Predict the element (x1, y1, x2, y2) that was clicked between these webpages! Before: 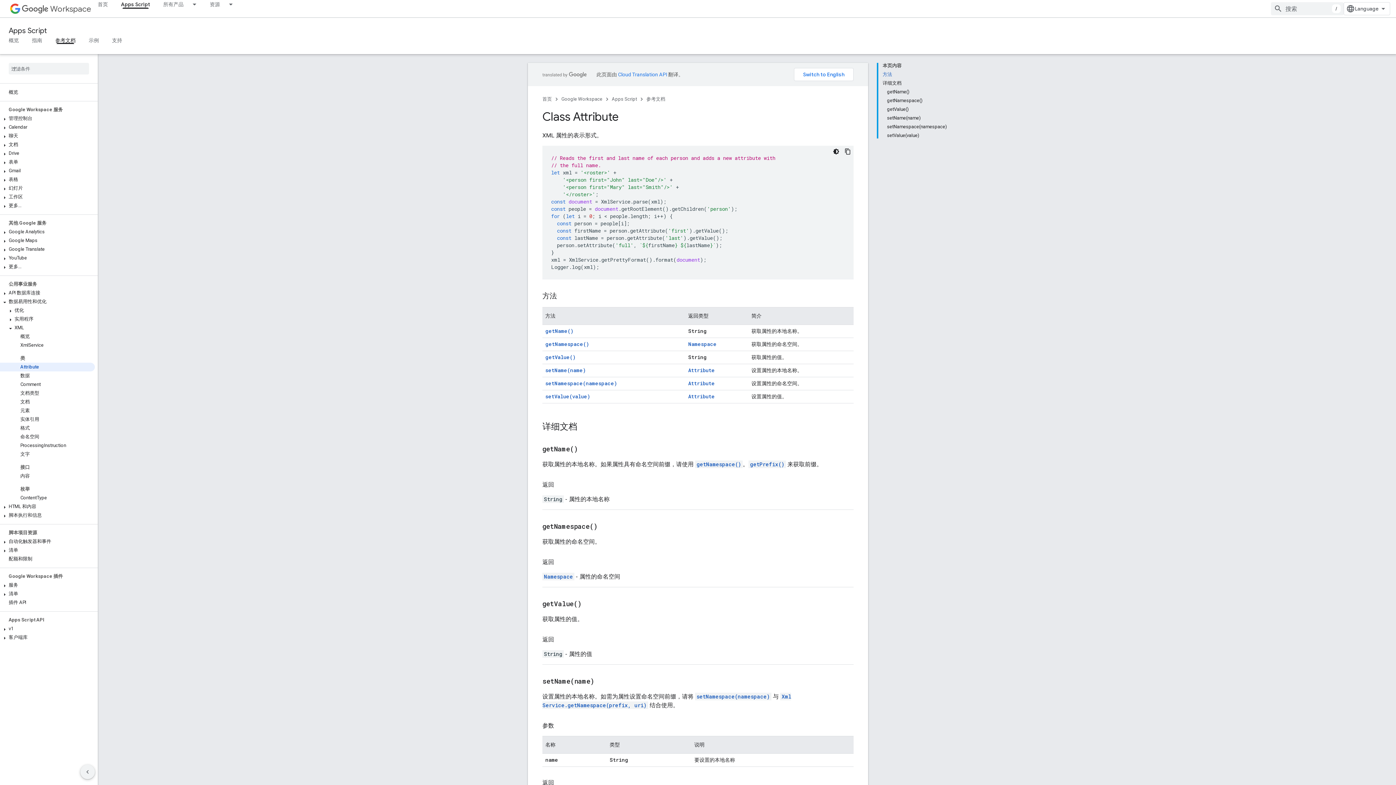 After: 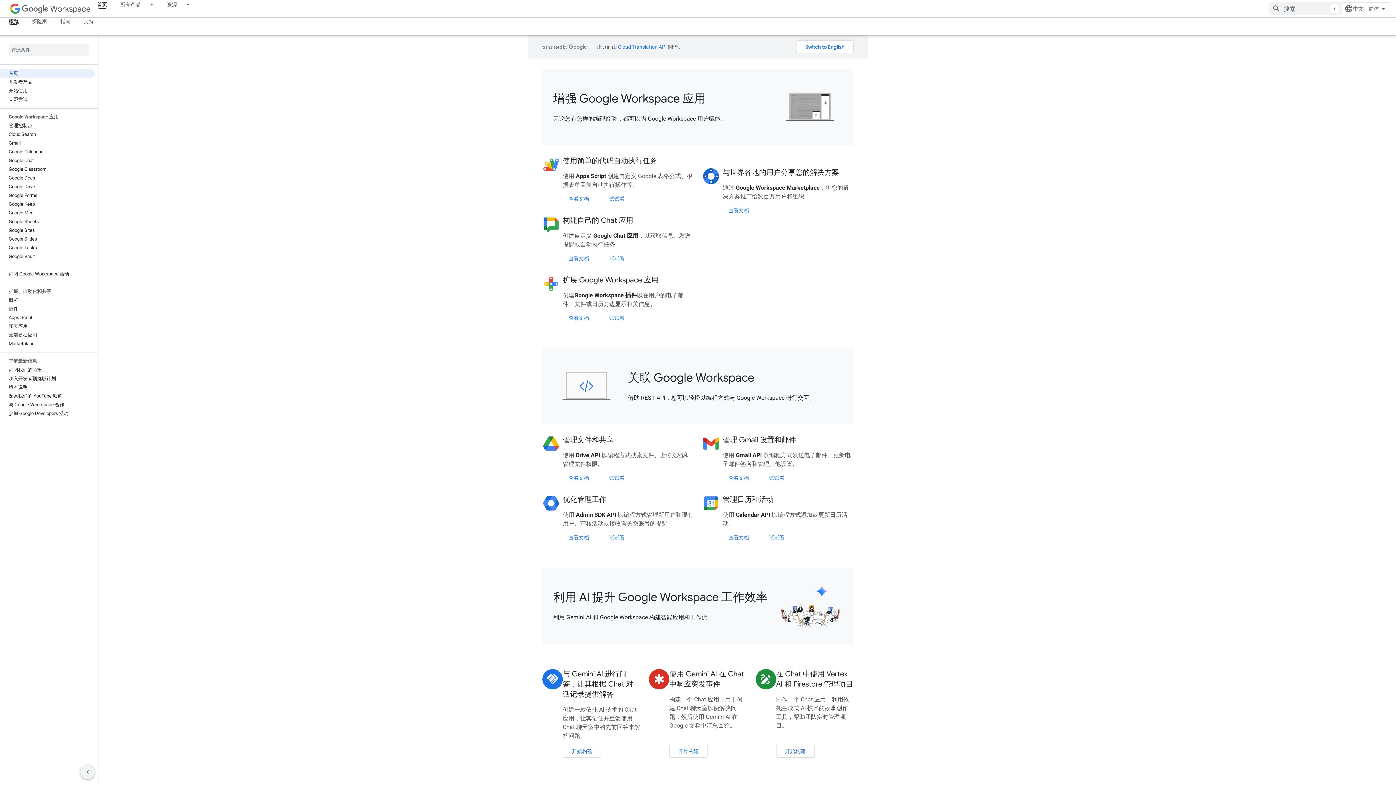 Action: label: 首页 bbox: (91, 0, 114, 8)